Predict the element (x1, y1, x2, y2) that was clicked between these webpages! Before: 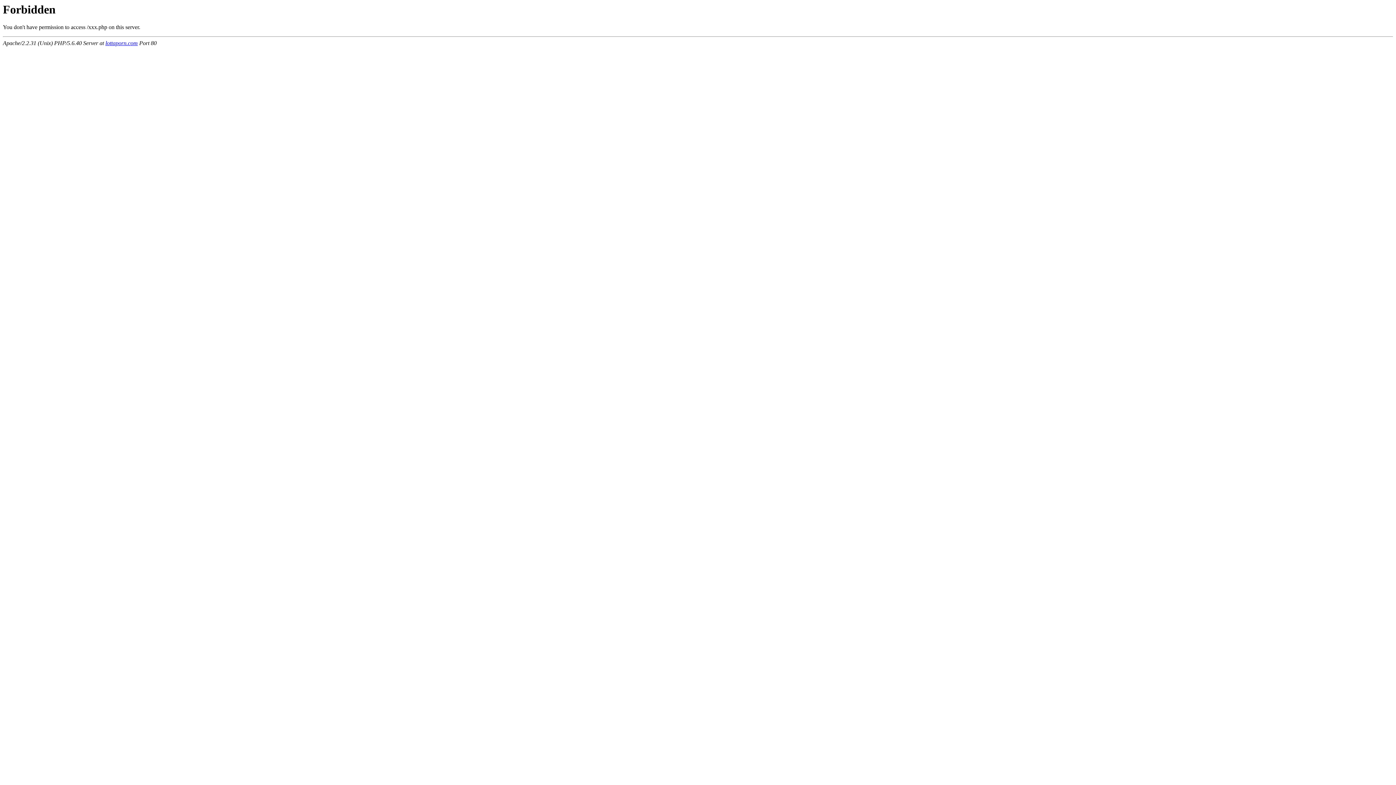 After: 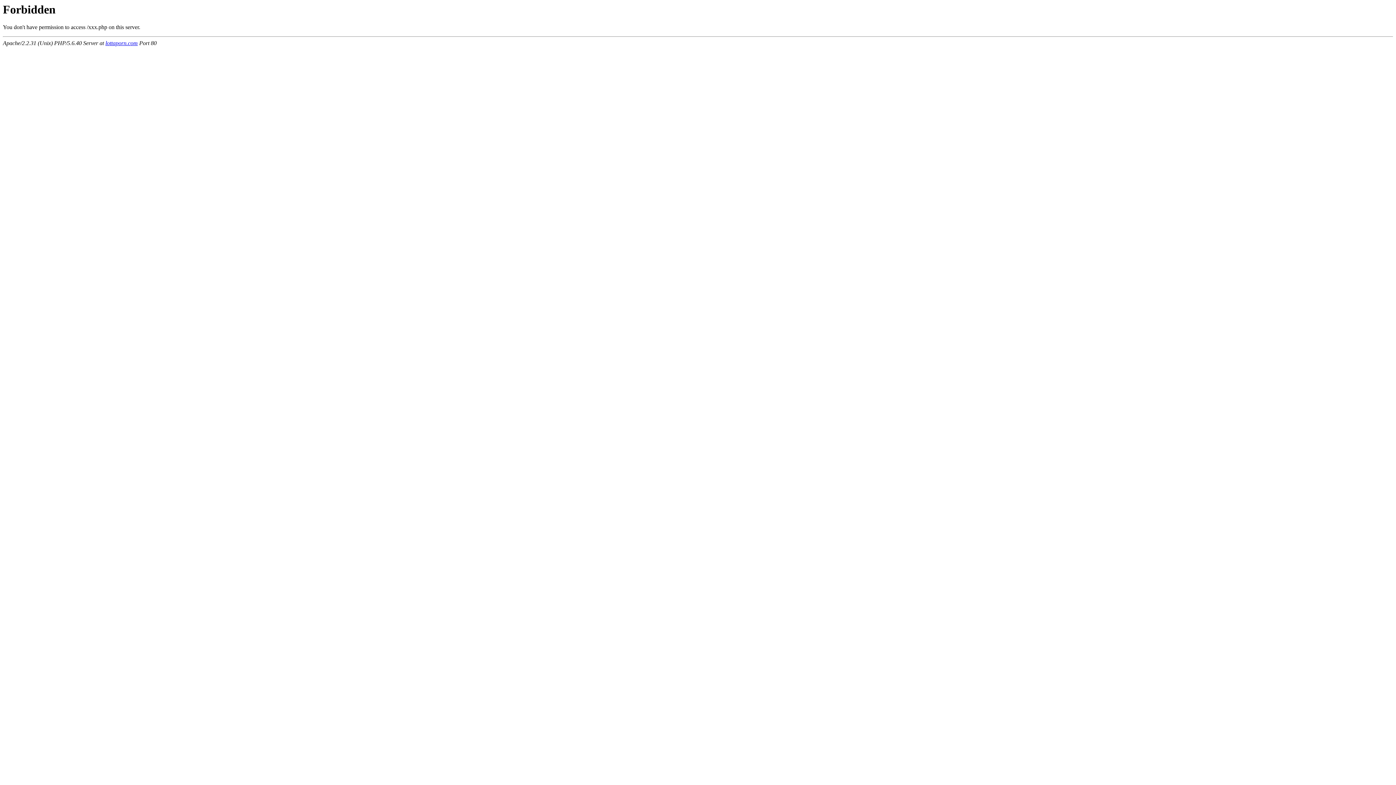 Action: bbox: (105, 40, 137, 46) label: lottaporn.com